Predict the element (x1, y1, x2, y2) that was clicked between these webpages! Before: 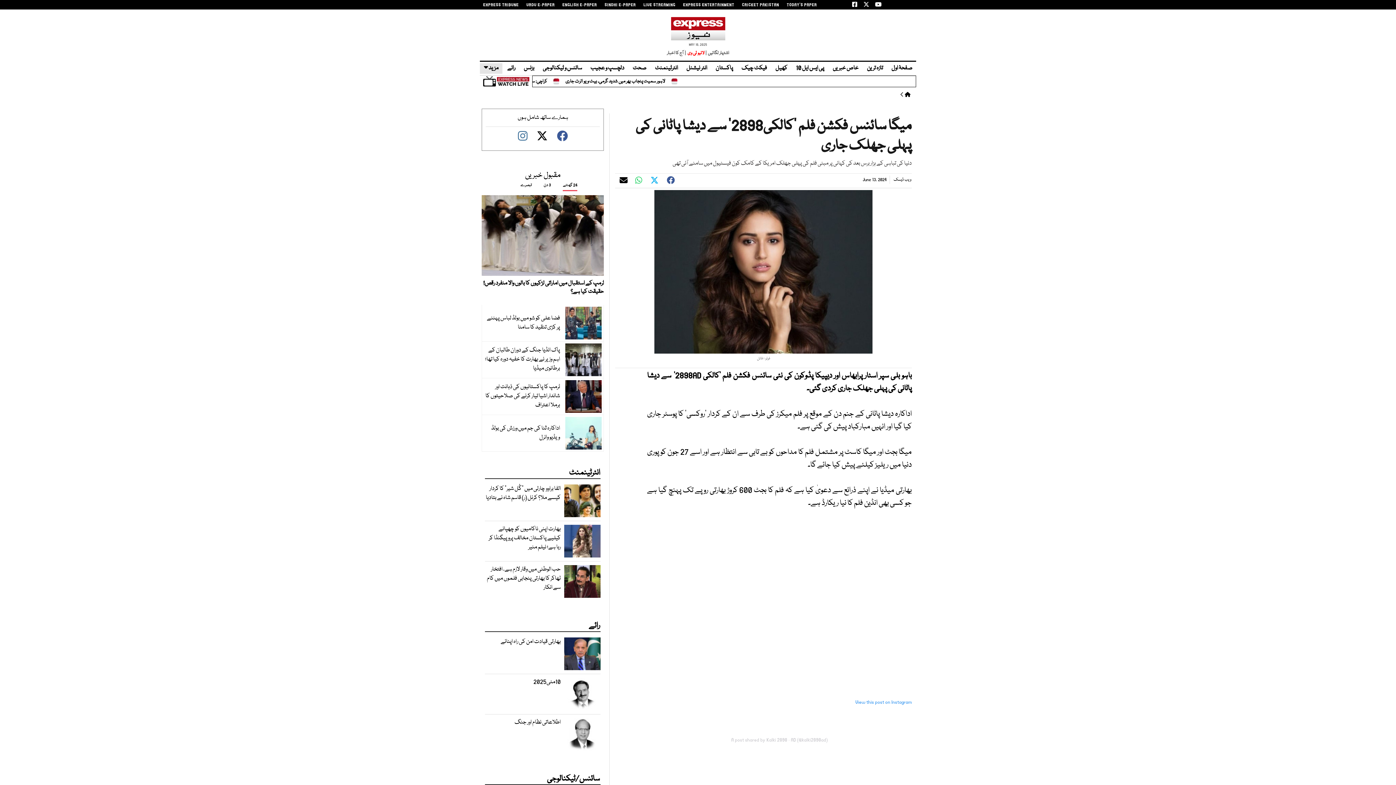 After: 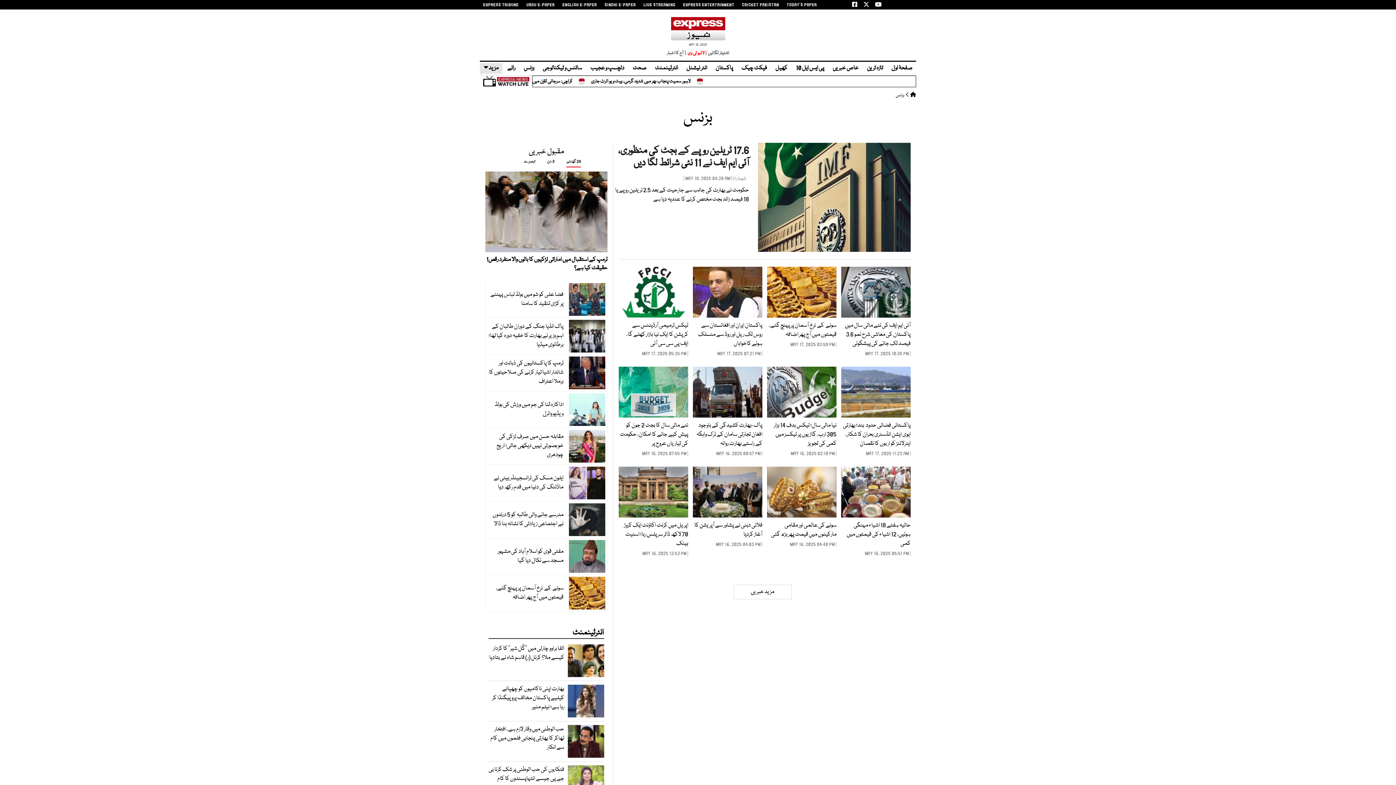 Action: label: بزنس bbox: (520, 63, 538, 72)